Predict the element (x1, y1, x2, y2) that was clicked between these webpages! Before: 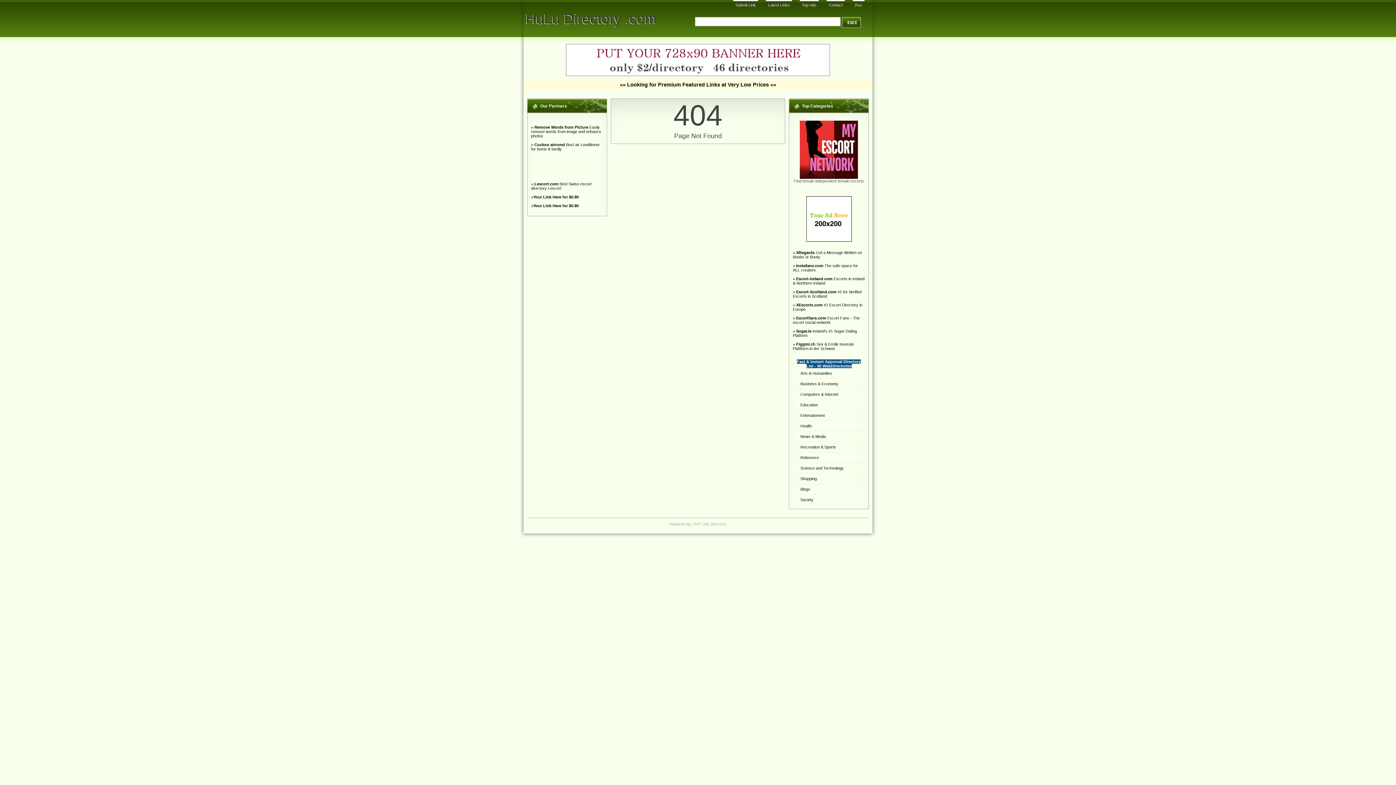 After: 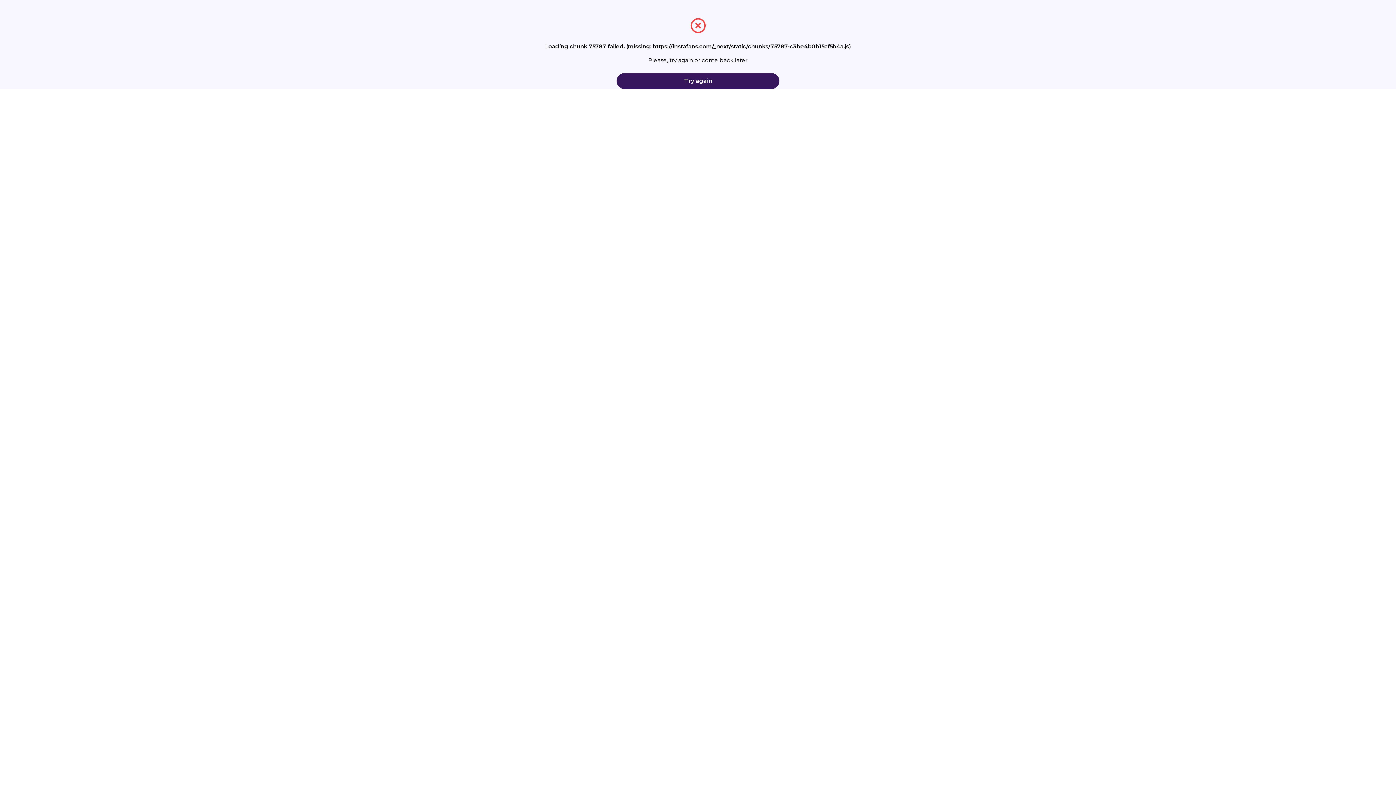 Action: bbox: (796, 263, 823, 268) label: Instafans.com